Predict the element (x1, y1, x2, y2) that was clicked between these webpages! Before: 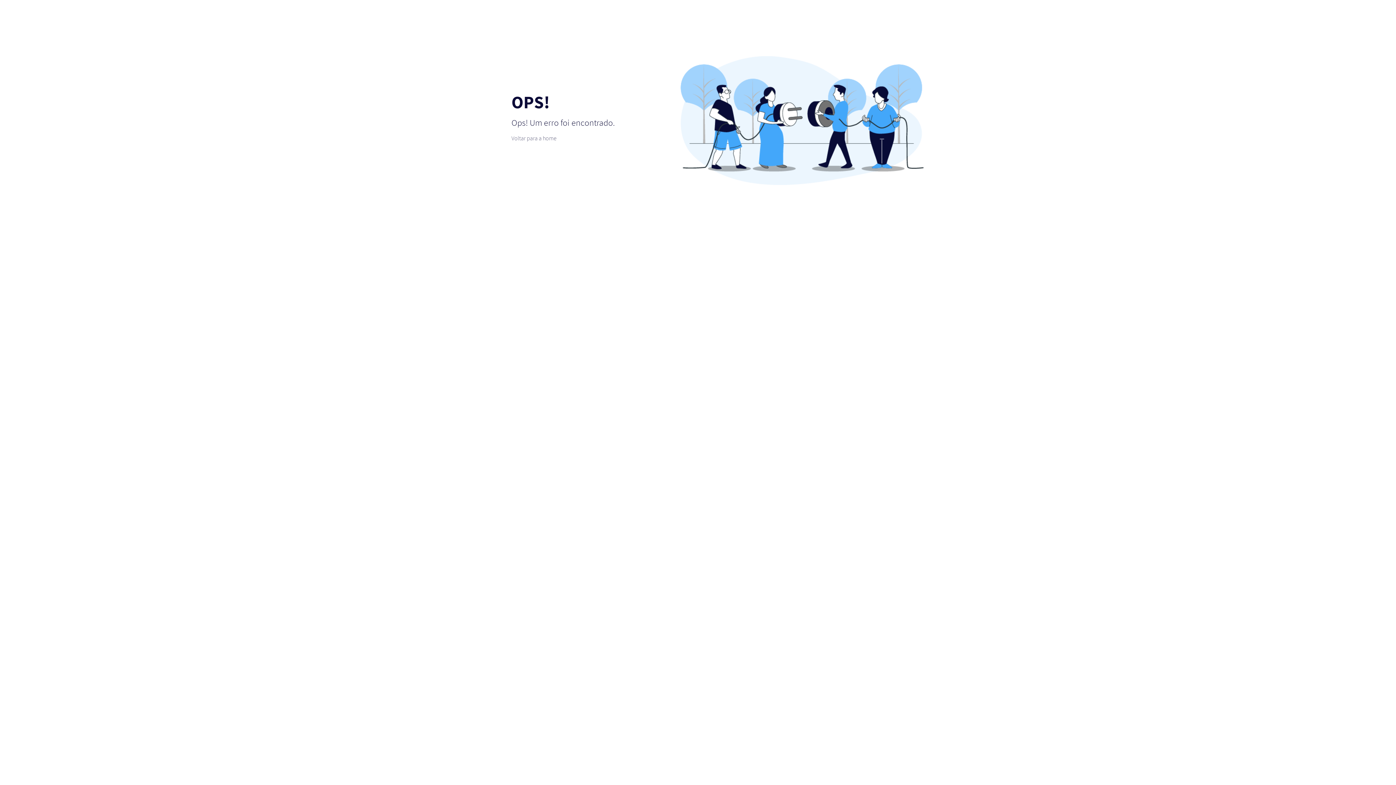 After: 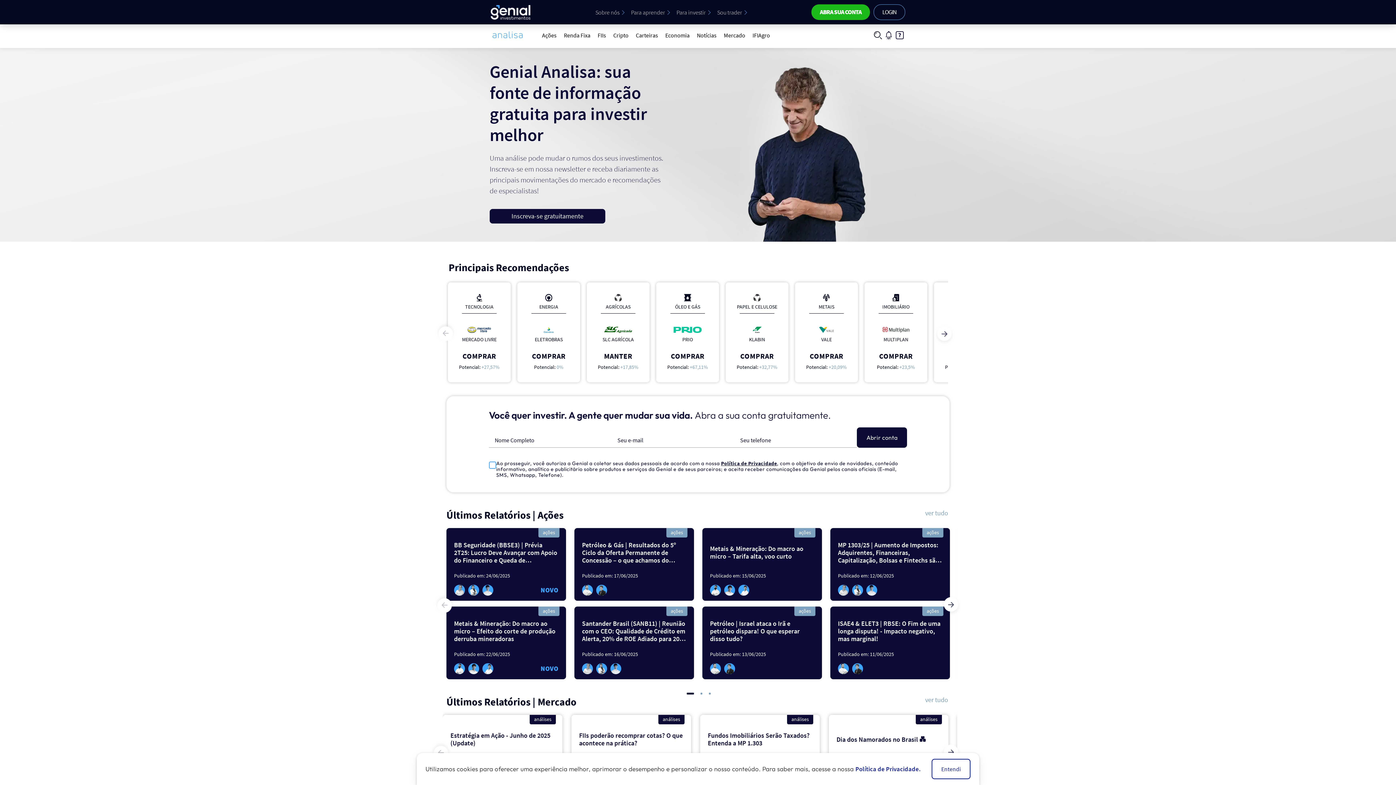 Action: label: Voltar para a home bbox: (511, 134, 884, 141)